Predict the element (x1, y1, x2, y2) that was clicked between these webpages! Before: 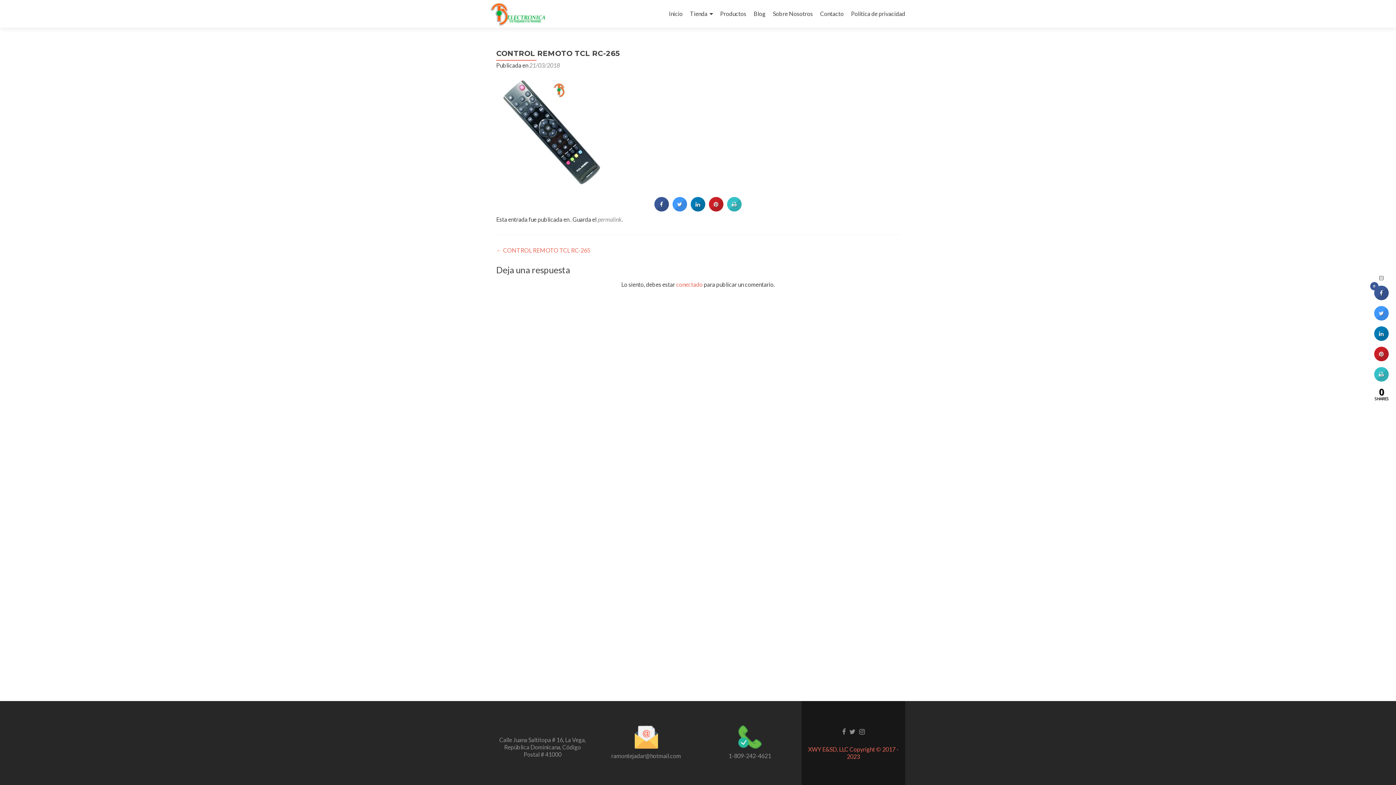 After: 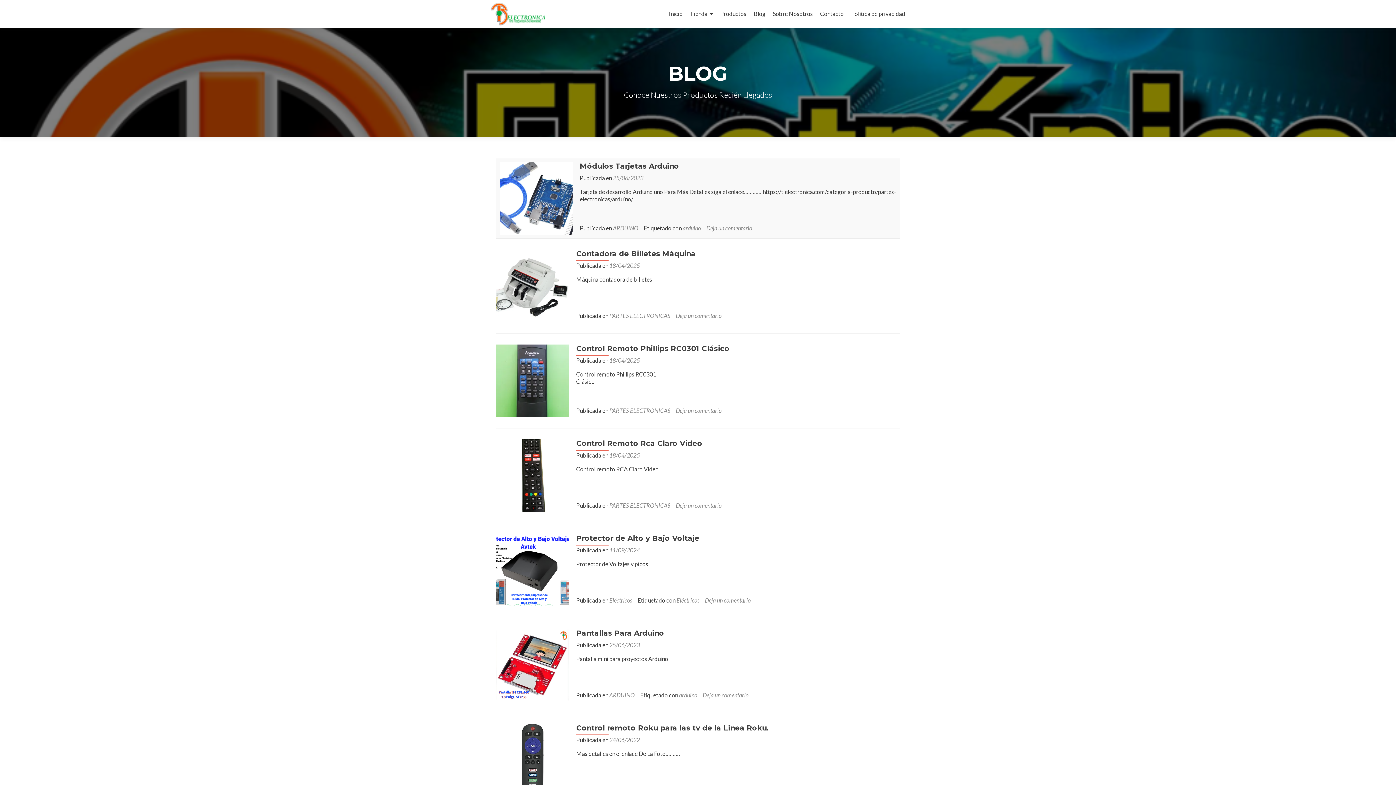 Action: bbox: (753, 7, 765, 20) label: Blog